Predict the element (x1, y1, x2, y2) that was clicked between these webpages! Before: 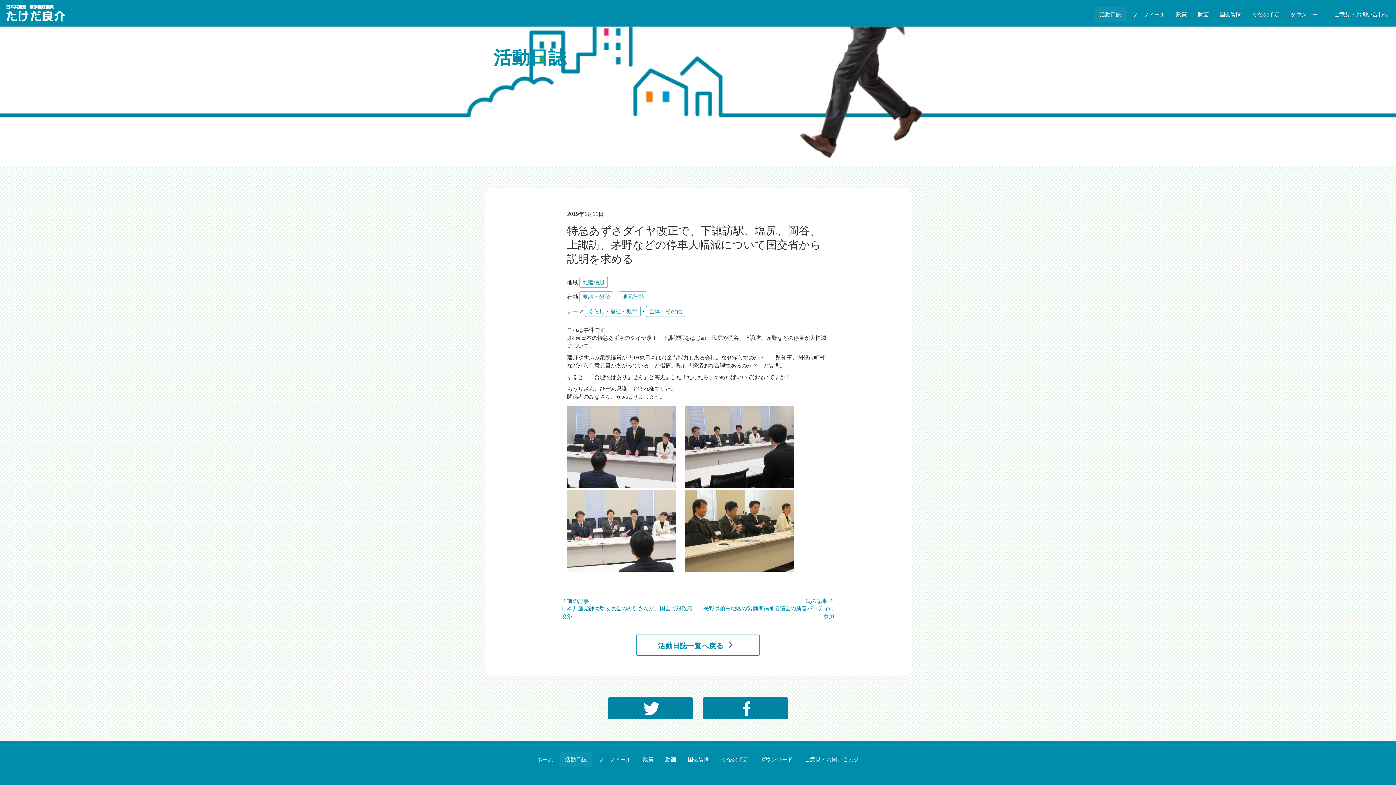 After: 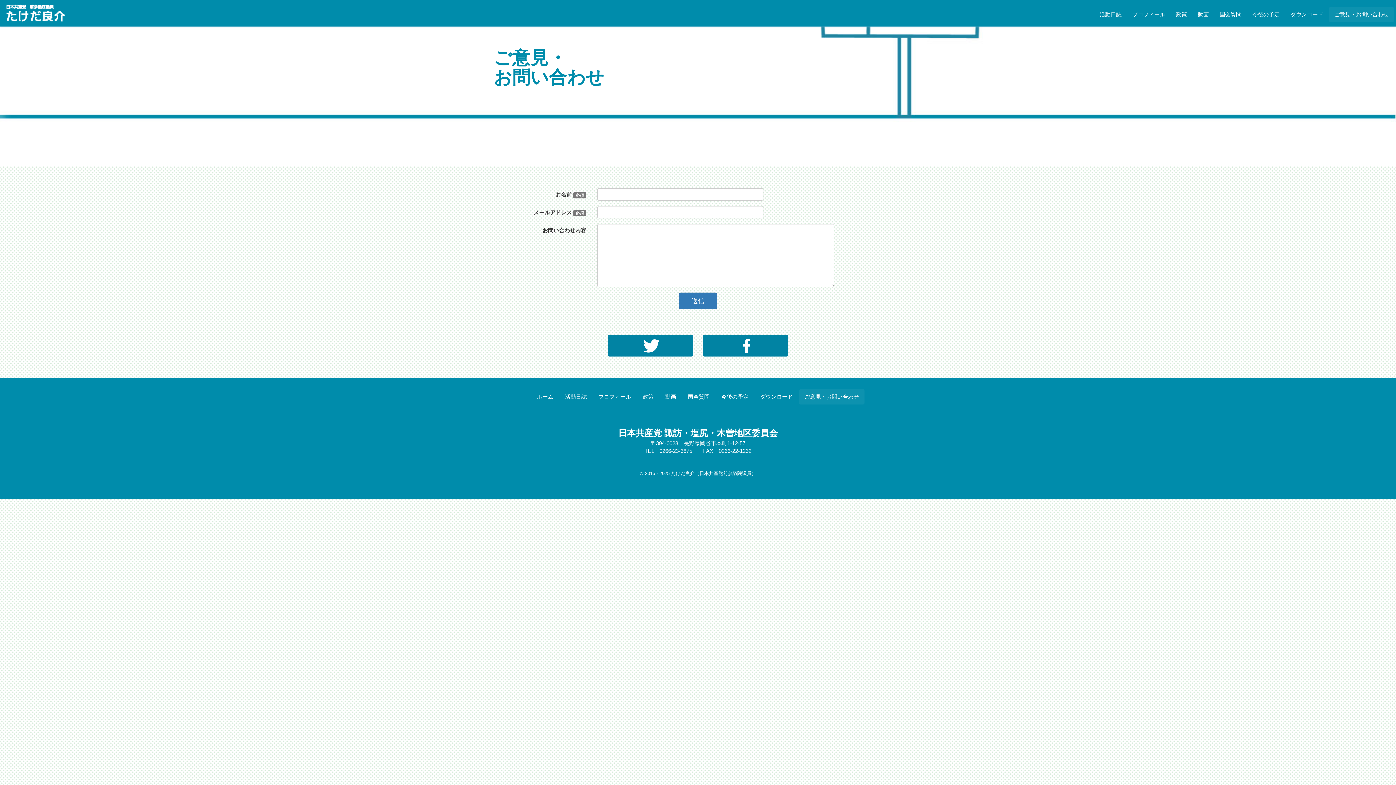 Action: label: ご意見・お問い合わせ bbox: (1329, 7, 1394, 21)